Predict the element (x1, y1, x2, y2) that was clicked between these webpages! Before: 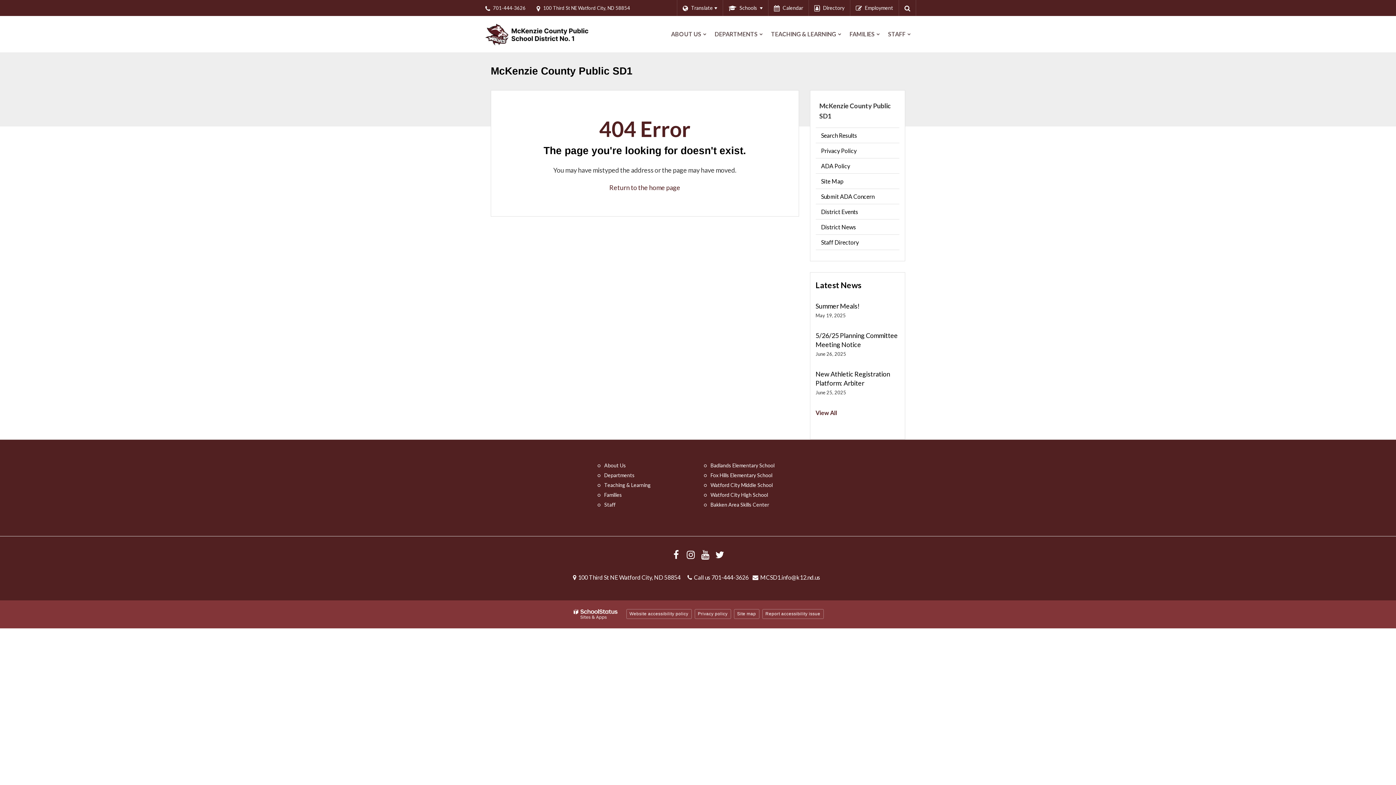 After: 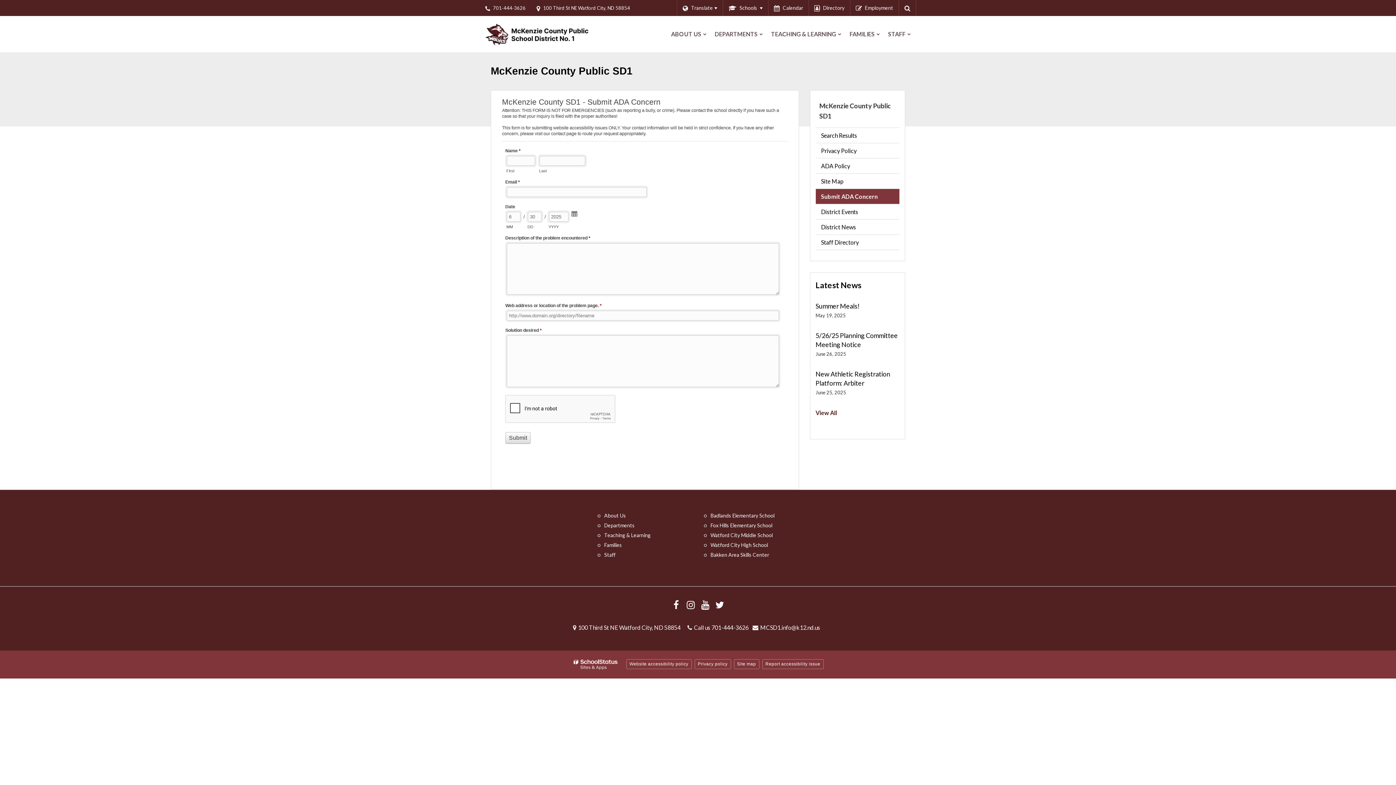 Action: bbox: (762, 609, 823, 619) label: Report accessibility issue